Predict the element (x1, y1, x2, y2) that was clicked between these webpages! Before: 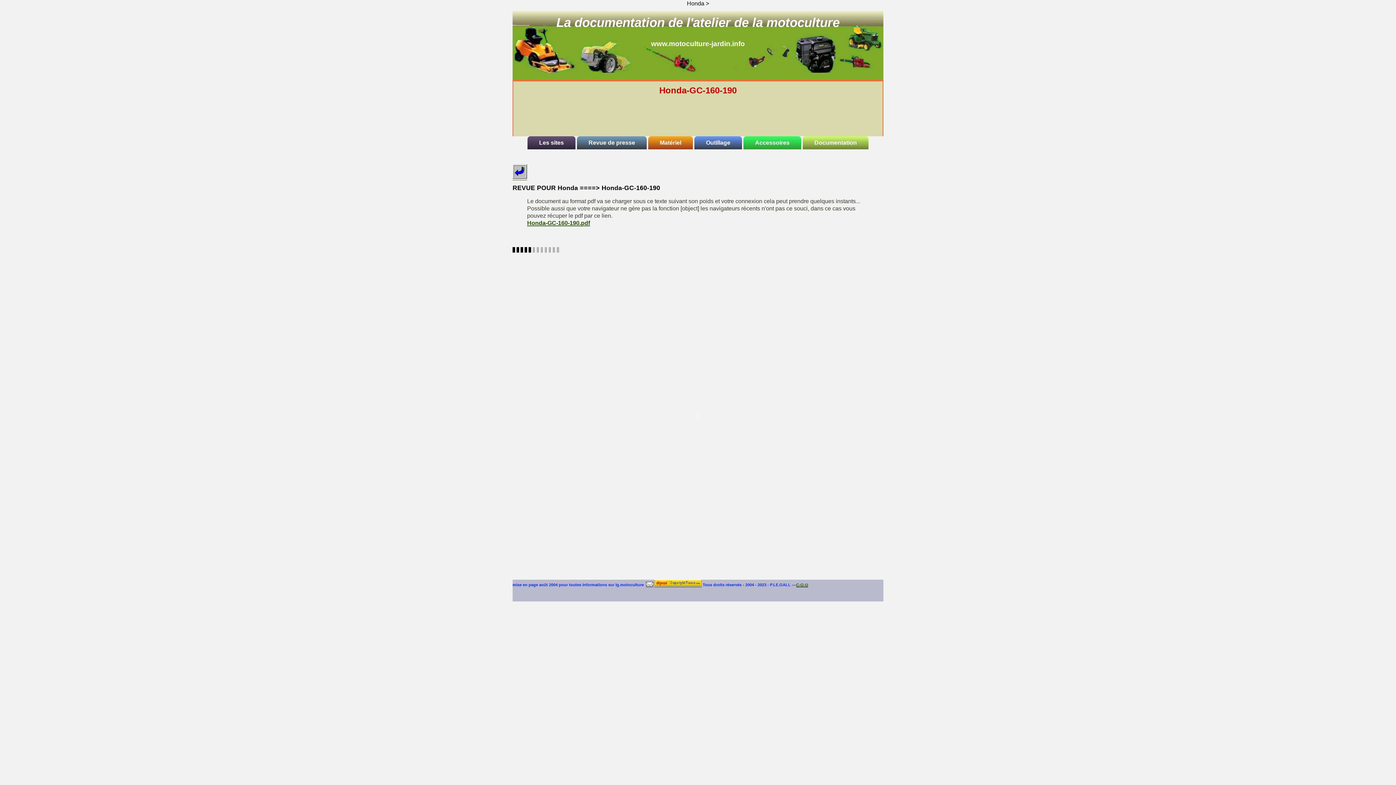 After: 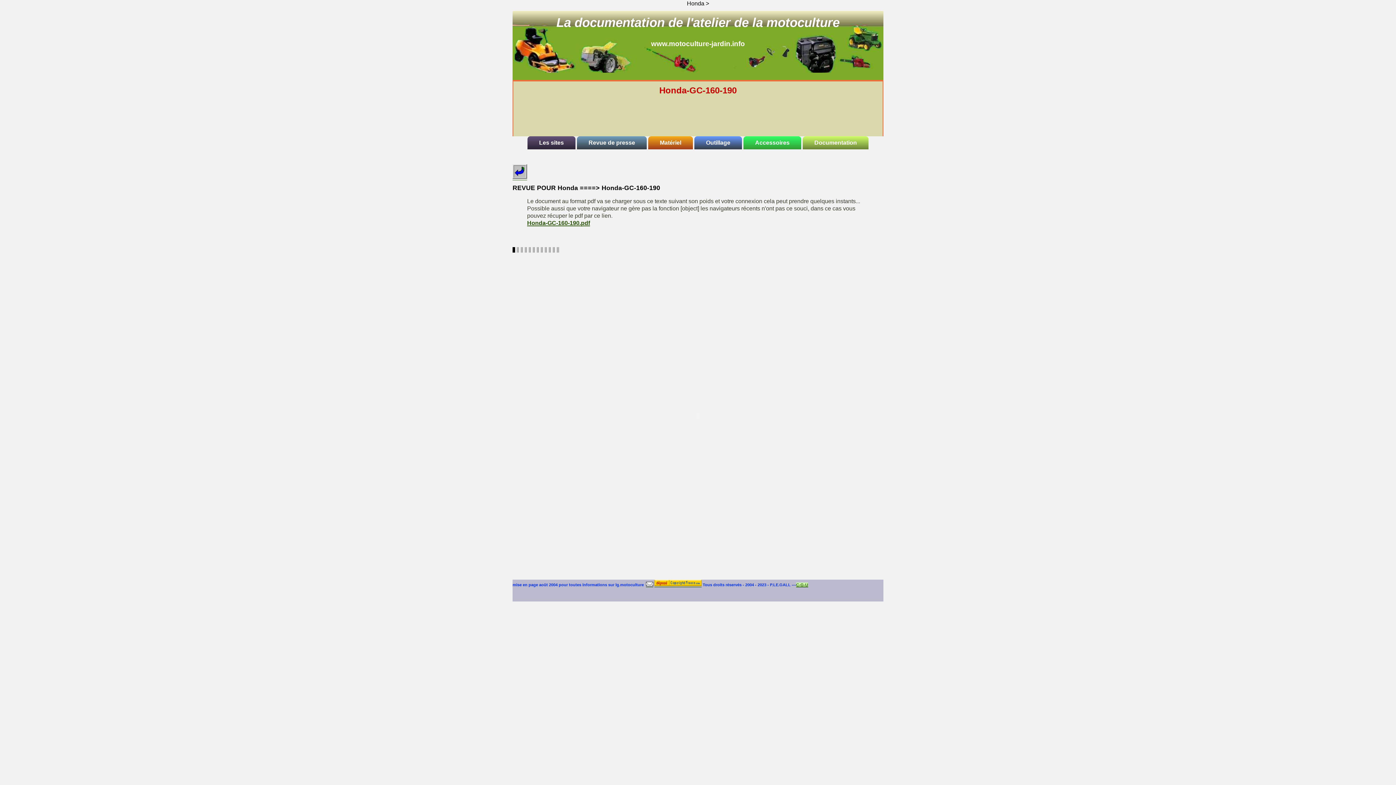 Action: label: C-G-U bbox: (796, 582, 808, 587)